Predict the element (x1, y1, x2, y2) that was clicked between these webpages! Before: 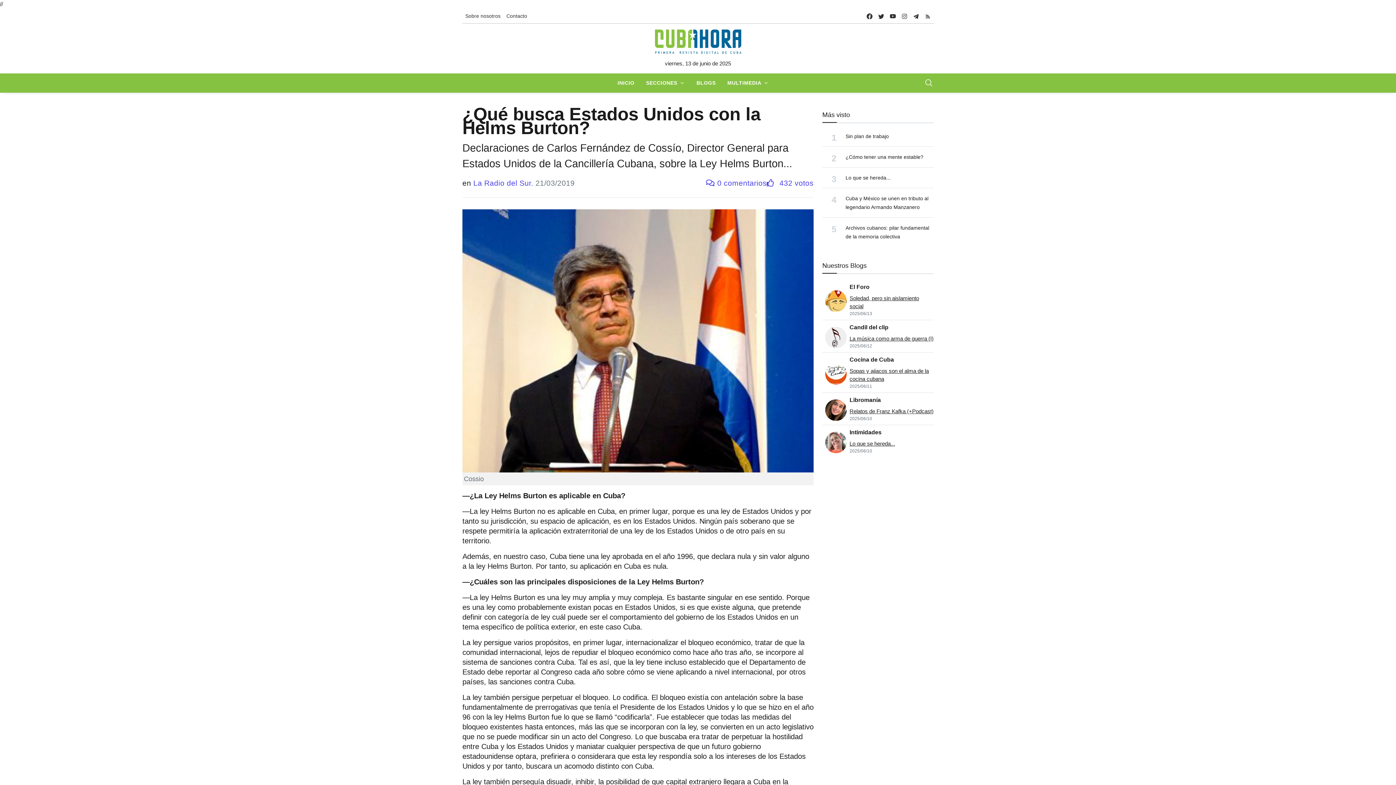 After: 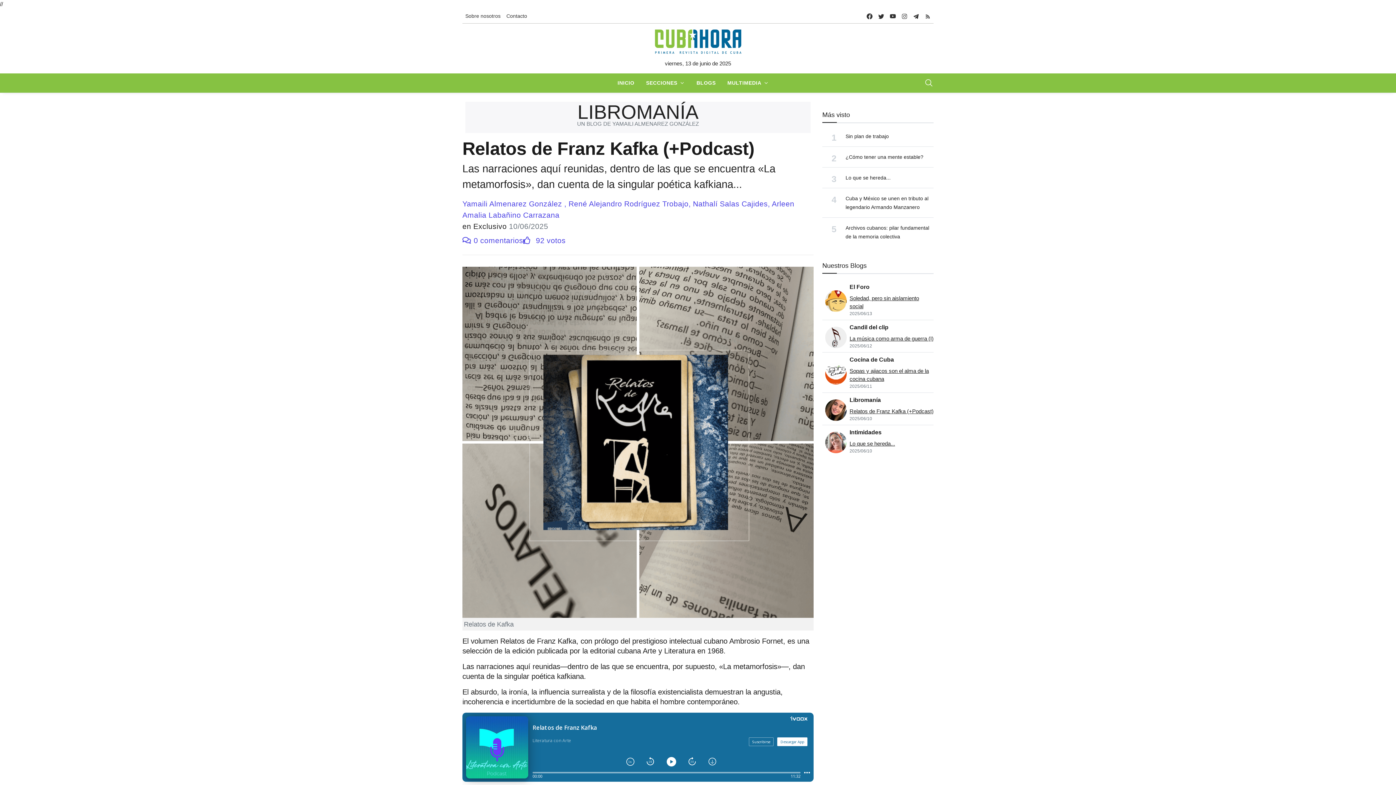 Action: label: Relatos de Franz Kafka (+Podcast) bbox: (849, 407, 933, 415)